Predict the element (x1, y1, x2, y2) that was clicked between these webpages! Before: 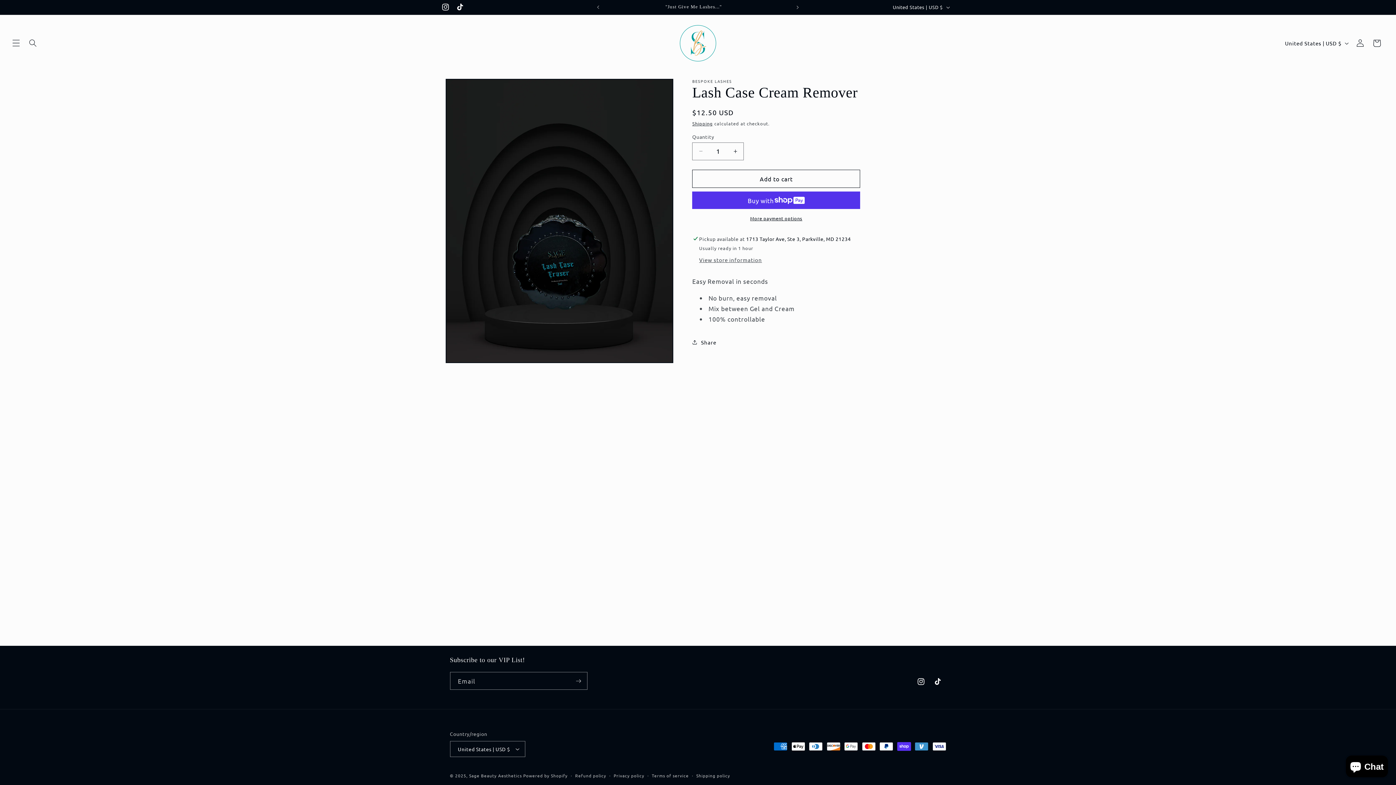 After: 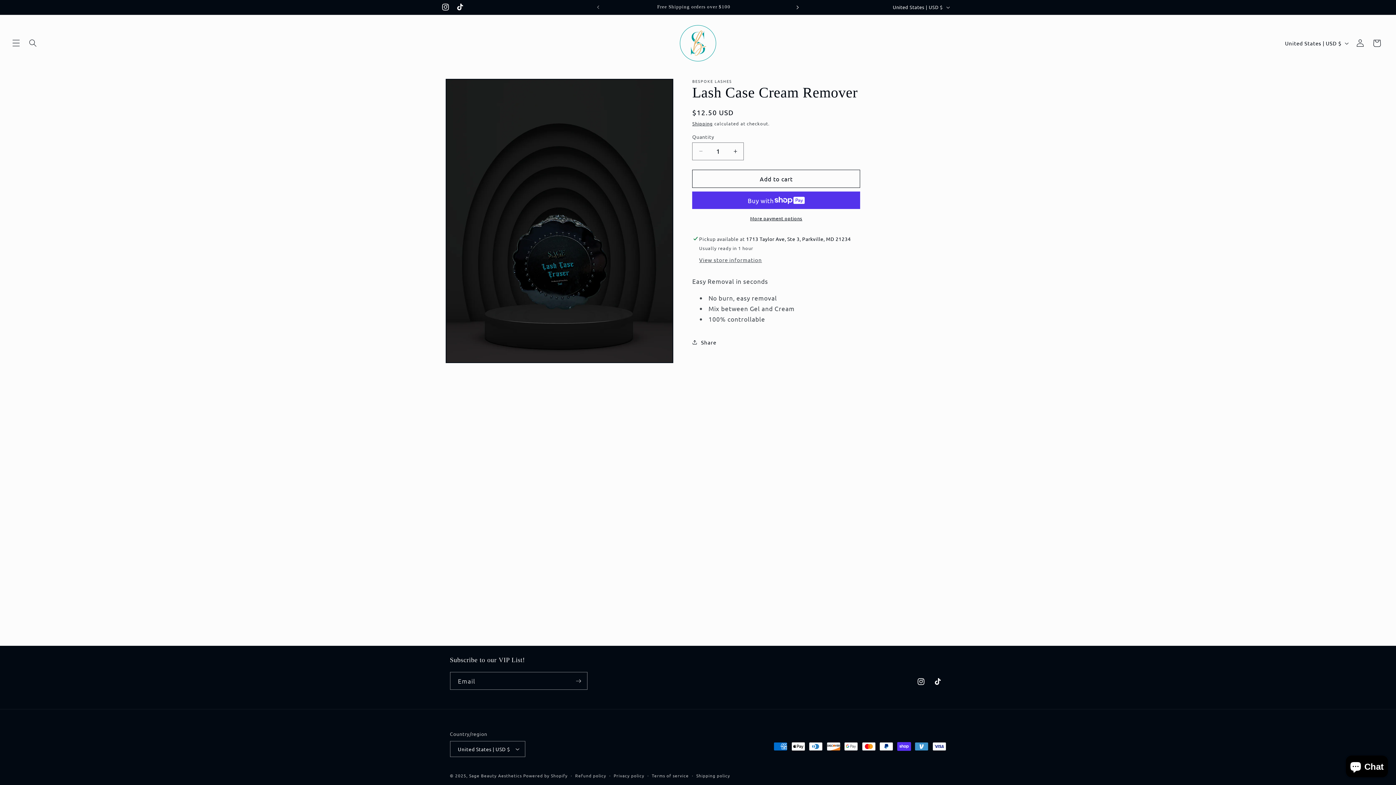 Action: bbox: (789, 0, 805, 14) label: Next announcement